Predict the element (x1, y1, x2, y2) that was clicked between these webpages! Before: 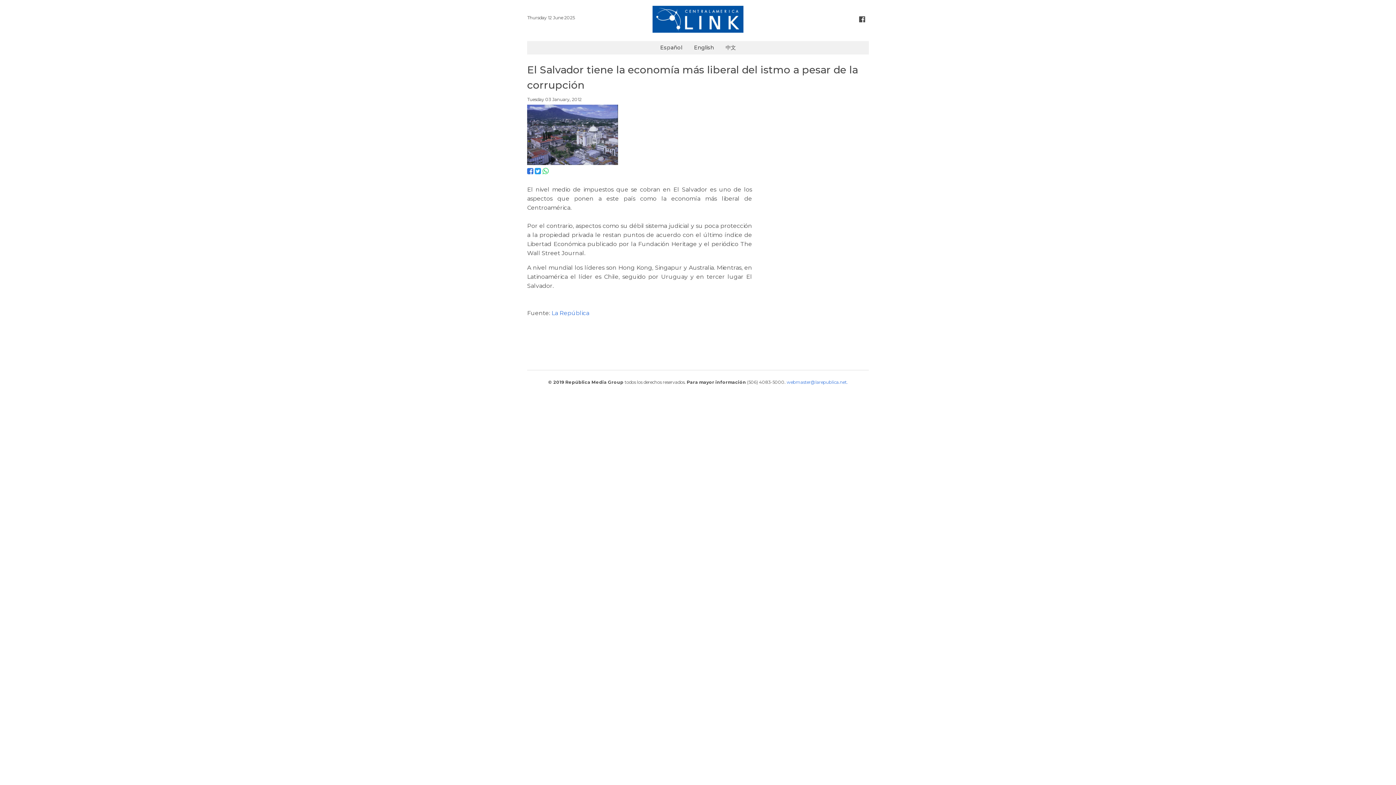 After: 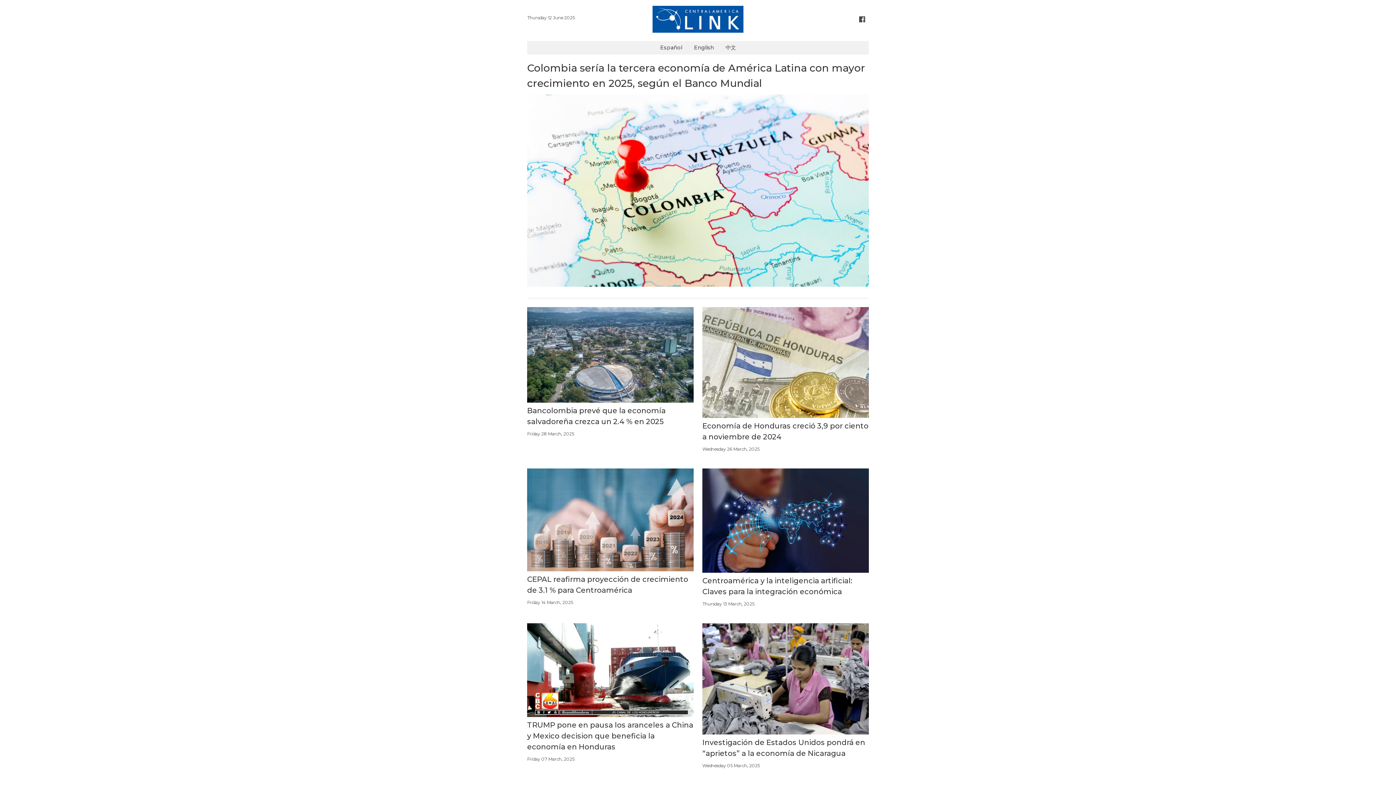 Action: label: Español bbox: (654, 41, 688, 54)